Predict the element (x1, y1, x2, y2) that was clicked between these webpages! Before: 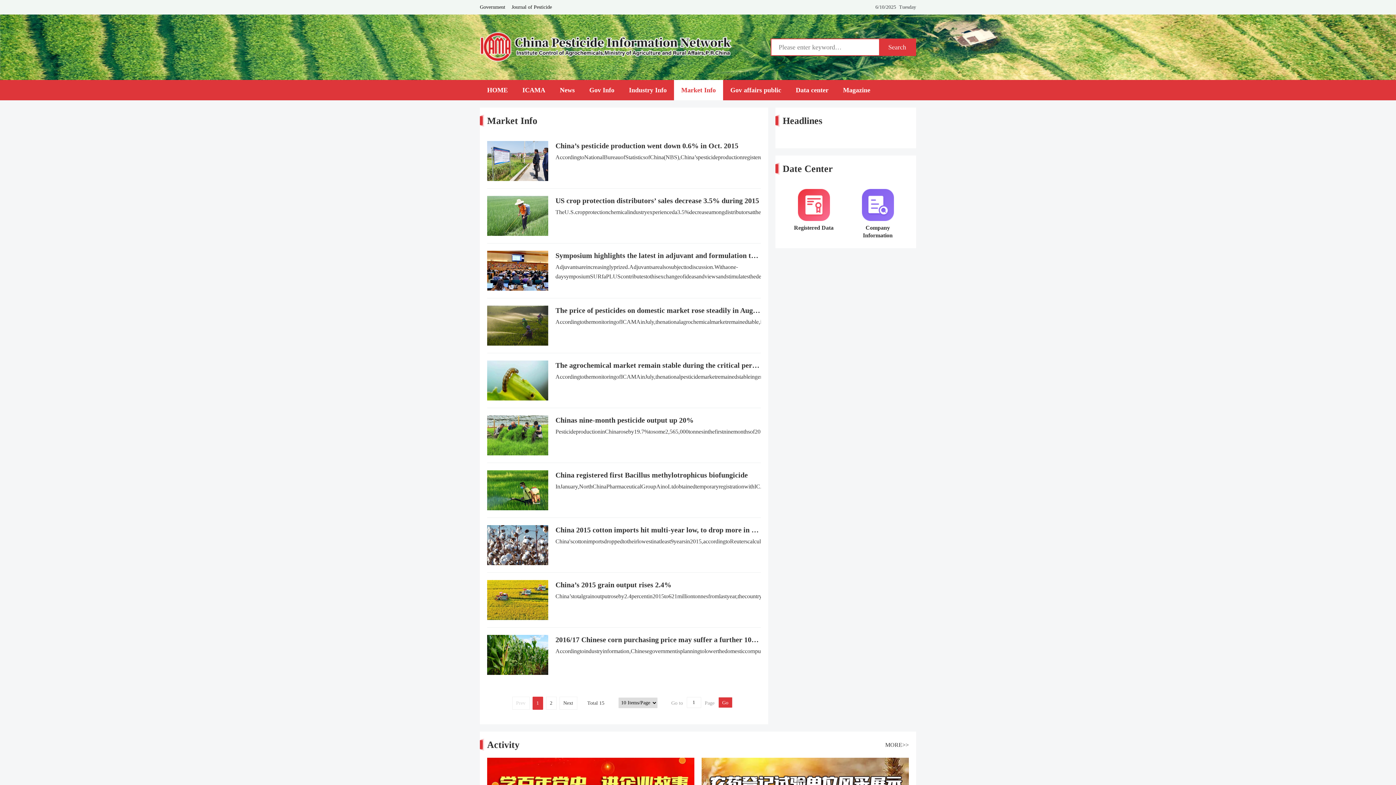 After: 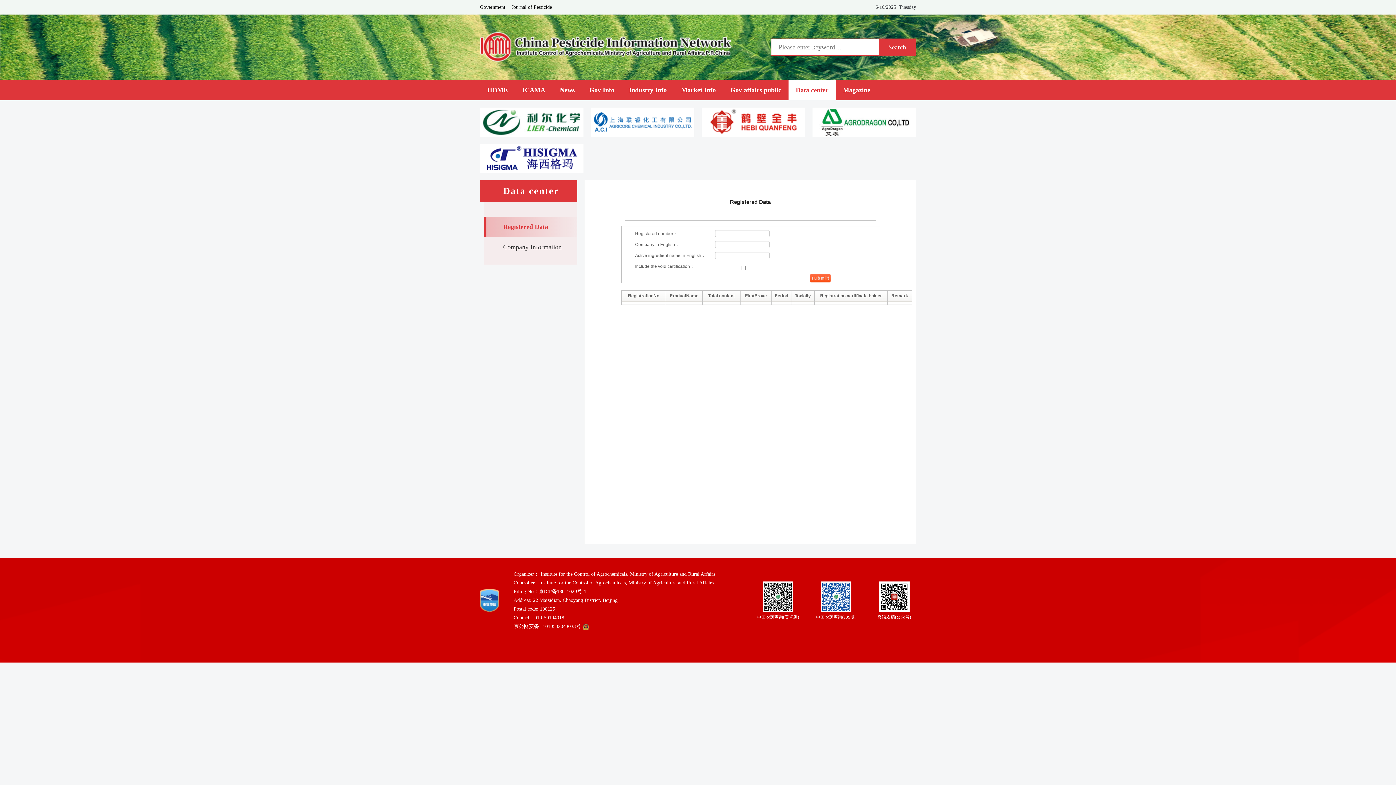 Action: label: Registered Data bbox: (789, 189, 838, 239)